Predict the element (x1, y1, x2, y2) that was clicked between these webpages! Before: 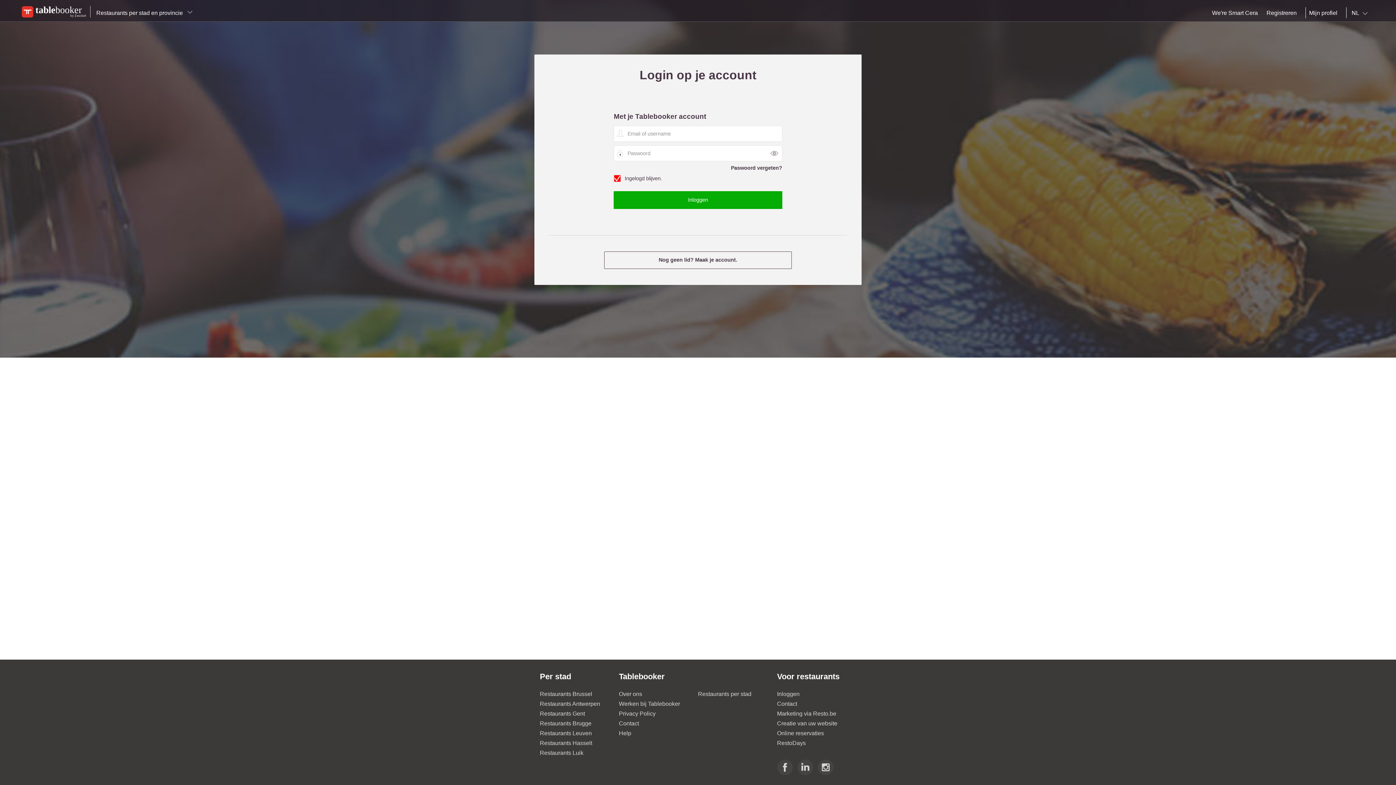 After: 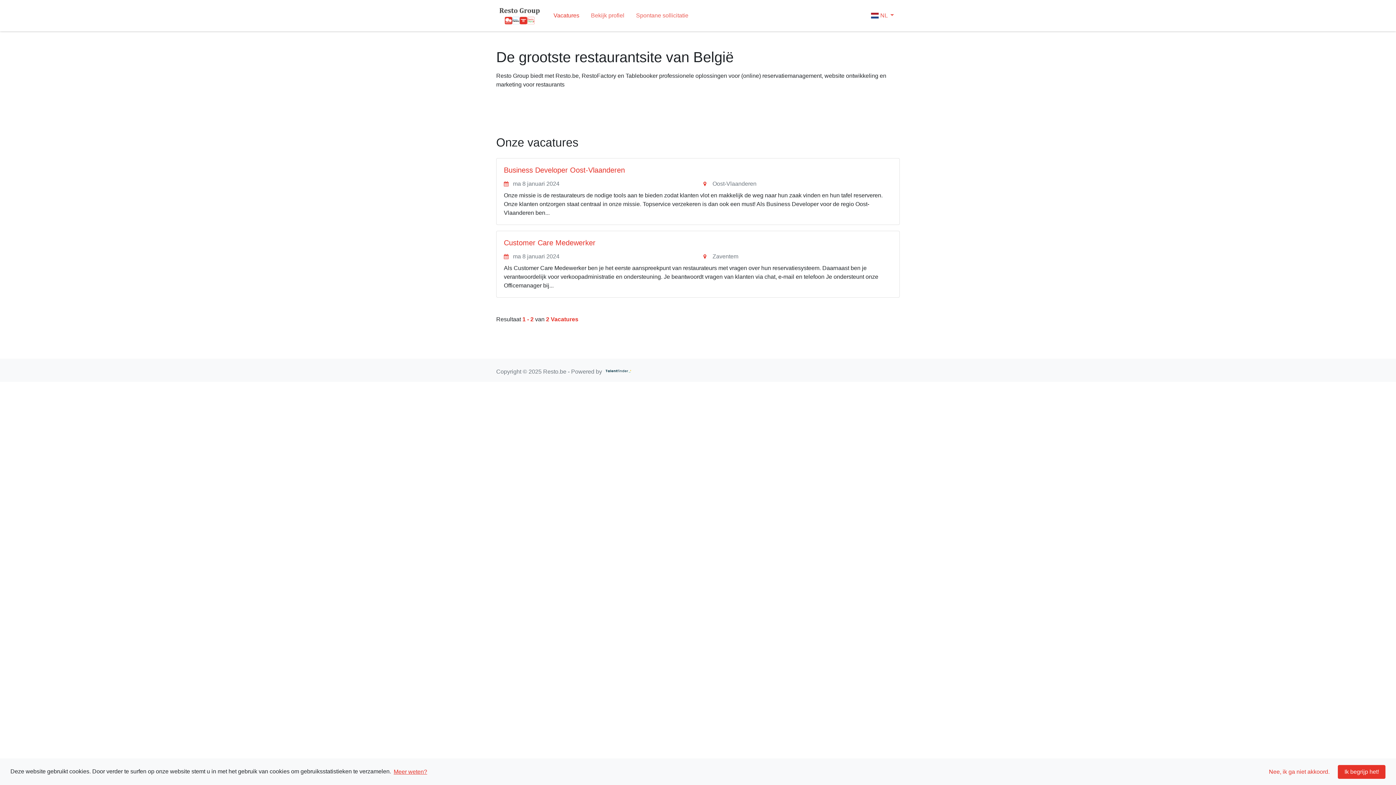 Action: bbox: (619, 701, 680, 707) label: Werken bij Tablebooker